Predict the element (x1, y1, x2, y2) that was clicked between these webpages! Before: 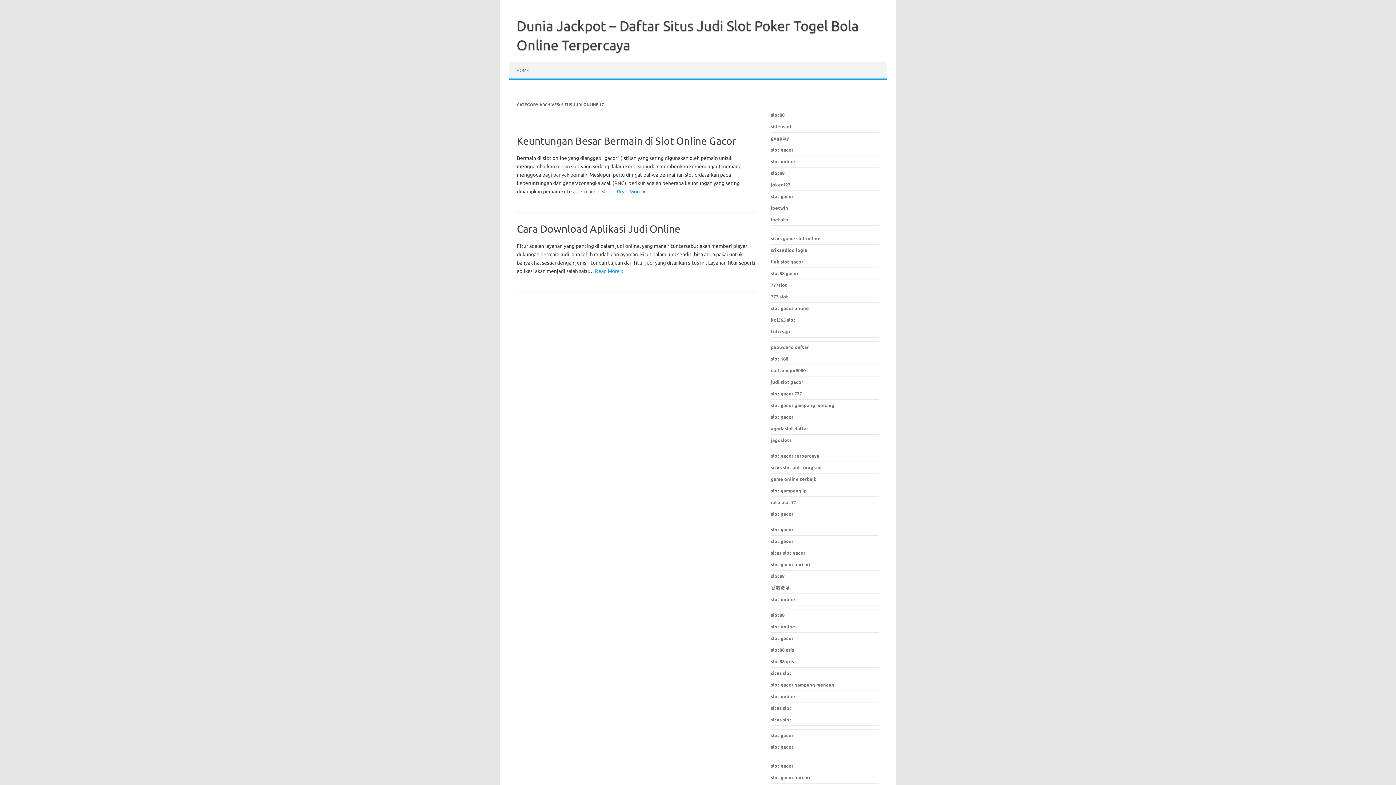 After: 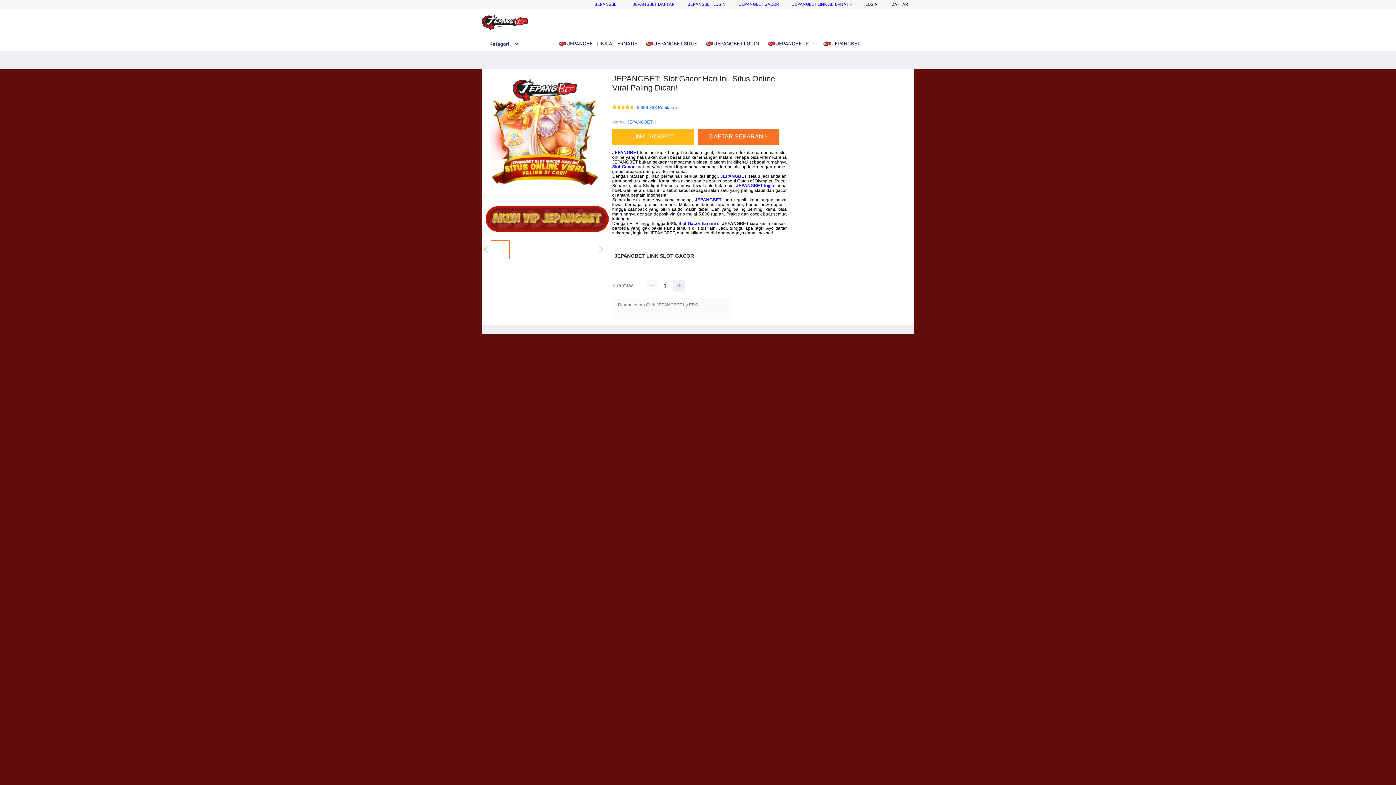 Action: label: situs slot bbox: (771, 705, 791, 710)